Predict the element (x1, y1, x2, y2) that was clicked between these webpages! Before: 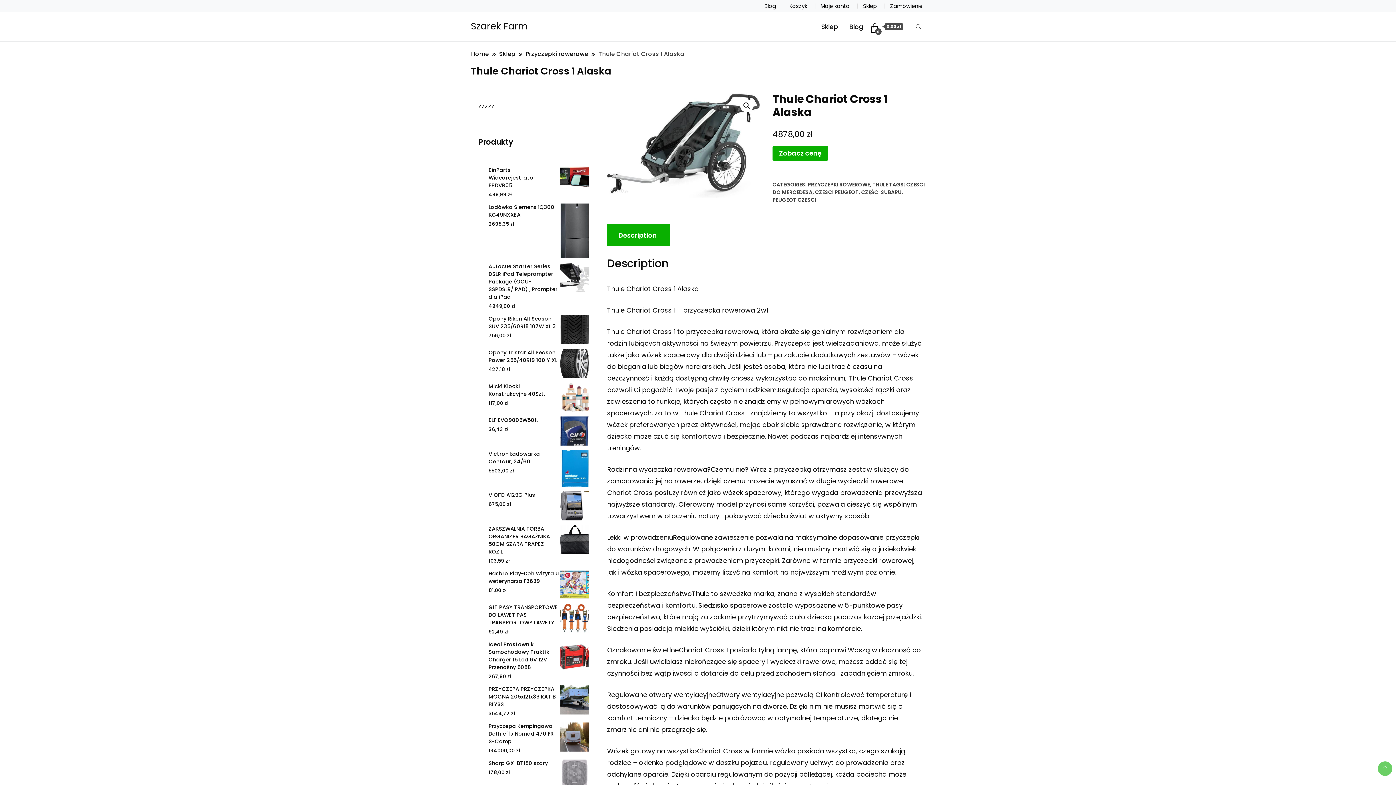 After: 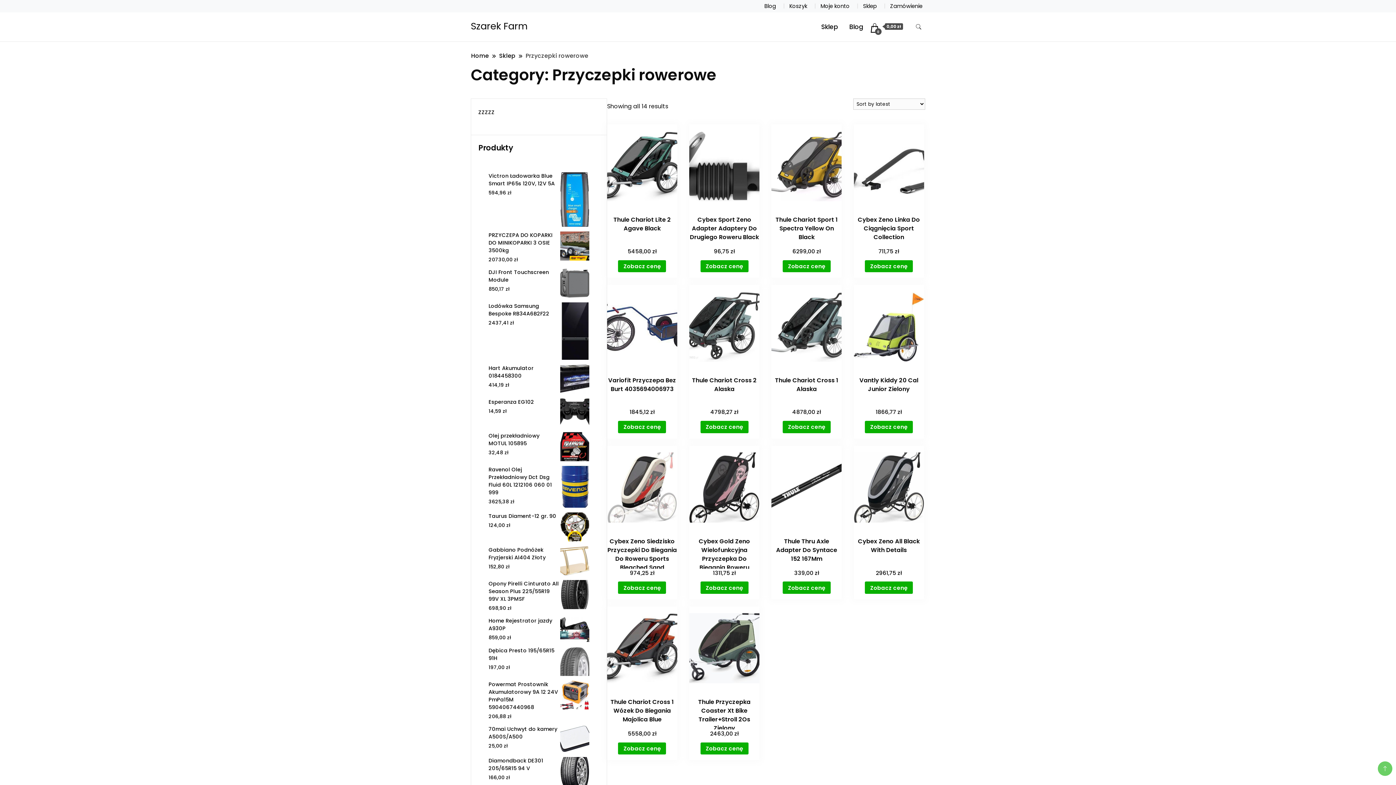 Action: bbox: (808, 181, 870, 188) label: PRZYCZEPKI ROWEROWE